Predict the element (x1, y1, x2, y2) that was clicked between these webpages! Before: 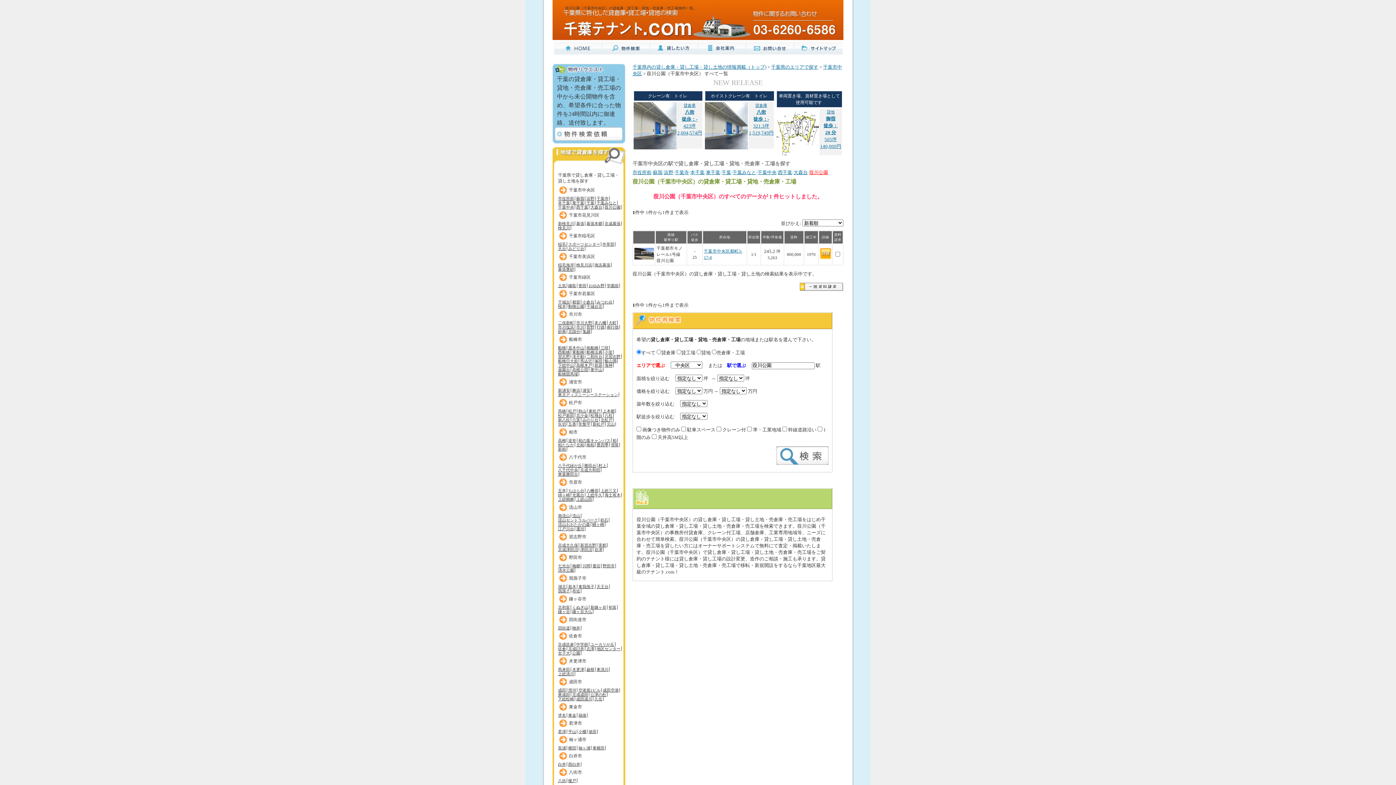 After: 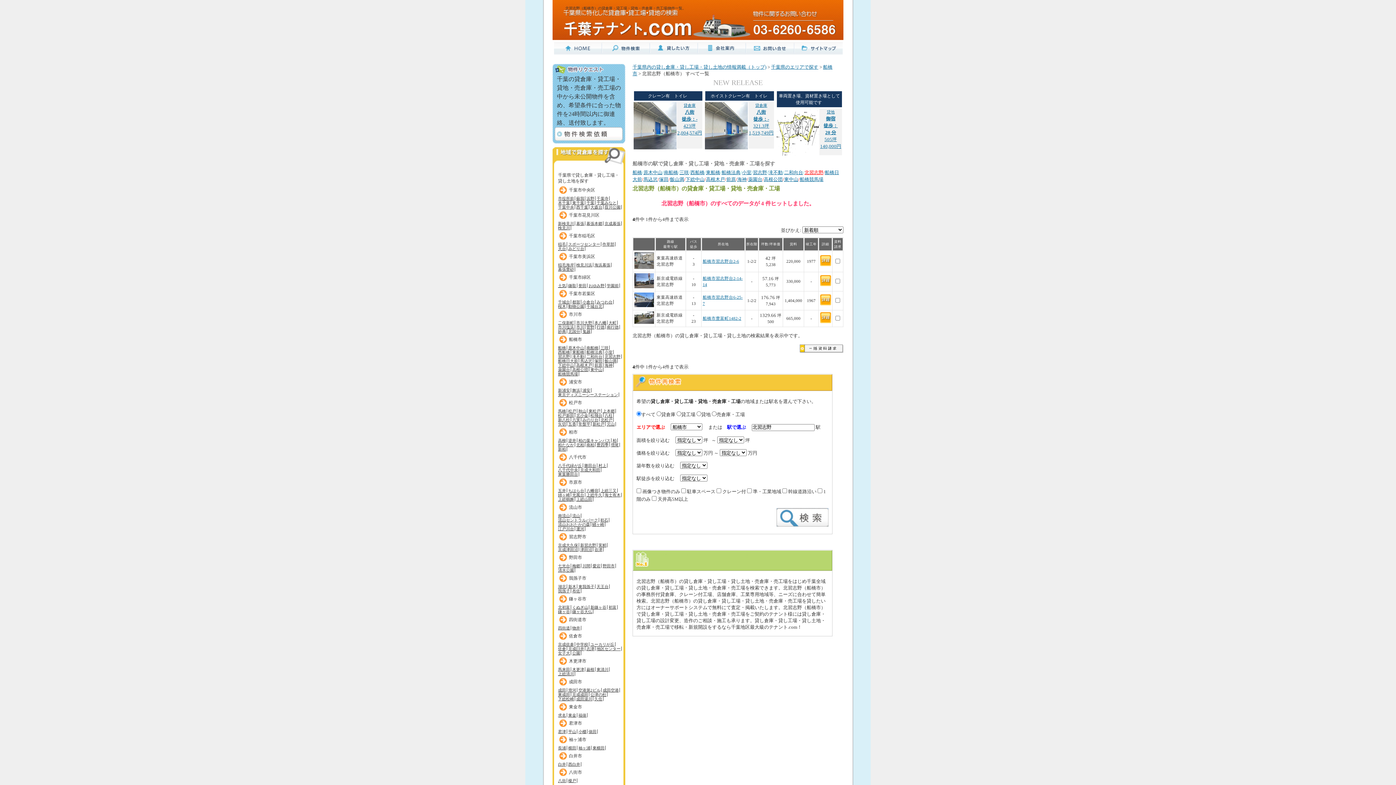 Action: label: 北習志野 bbox: (604, 354, 621, 358)